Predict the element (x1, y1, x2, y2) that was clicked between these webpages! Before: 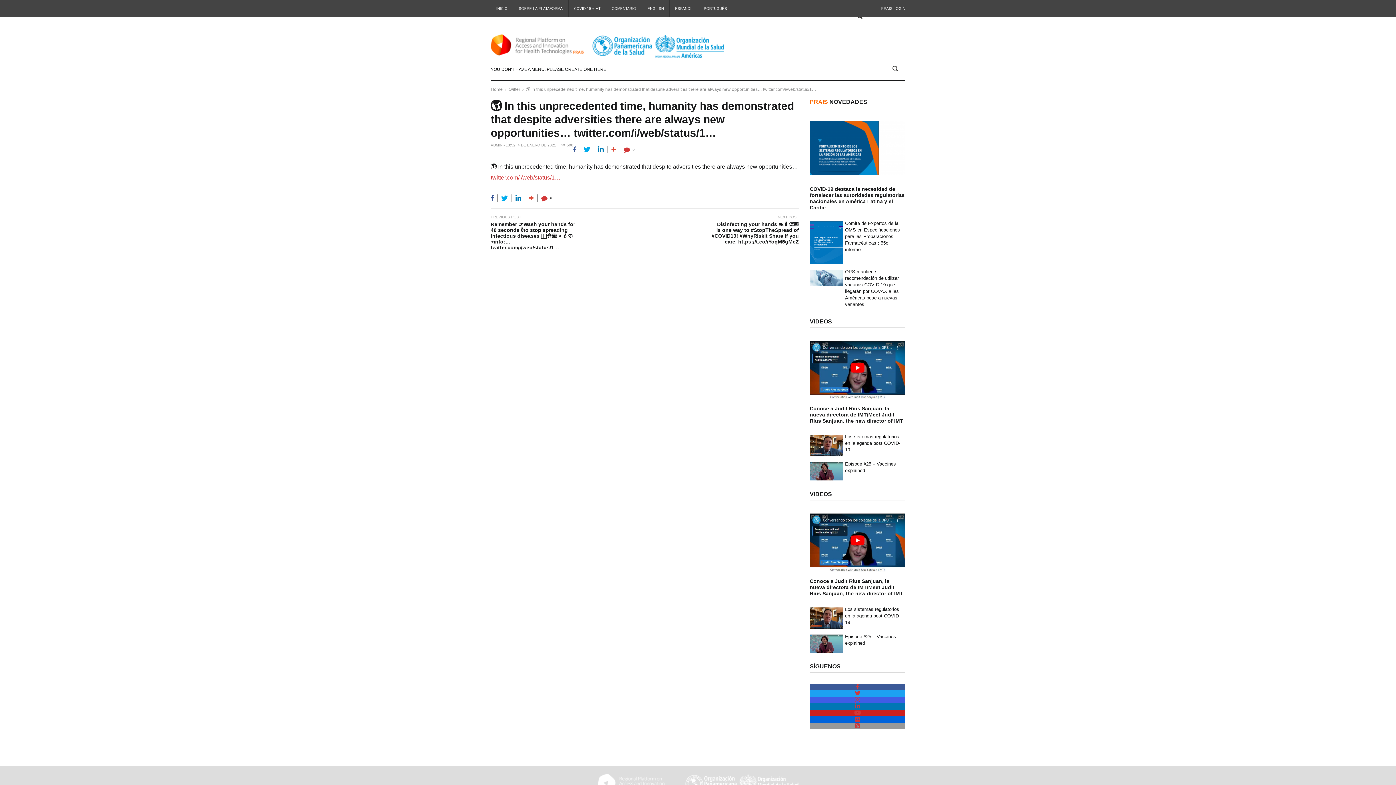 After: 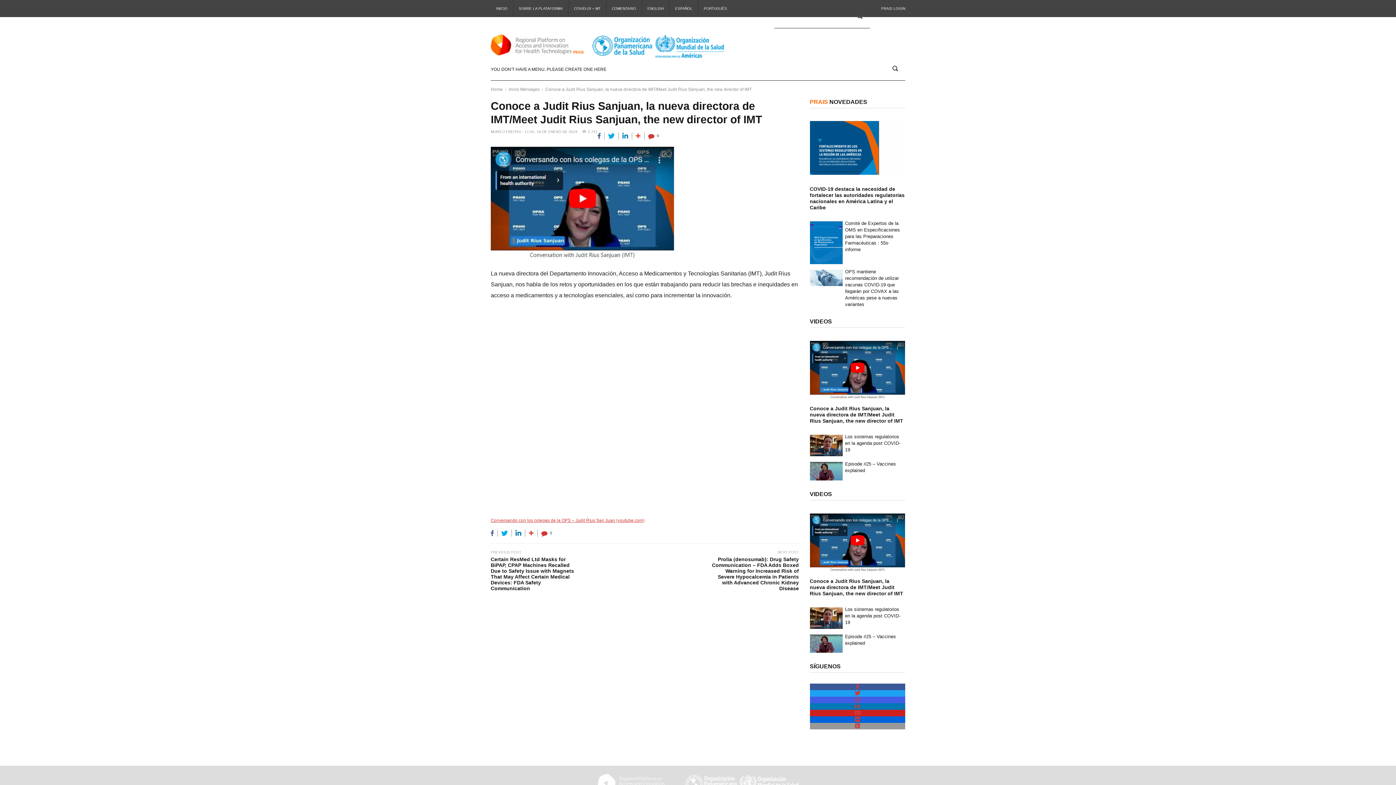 Action: label: Conoce a Judit Rius Sanjuan, la nueva directora de IMT/Meet Judit Rius Sanjuan, the new director of IMT bbox: (810, 578, 905, 596)